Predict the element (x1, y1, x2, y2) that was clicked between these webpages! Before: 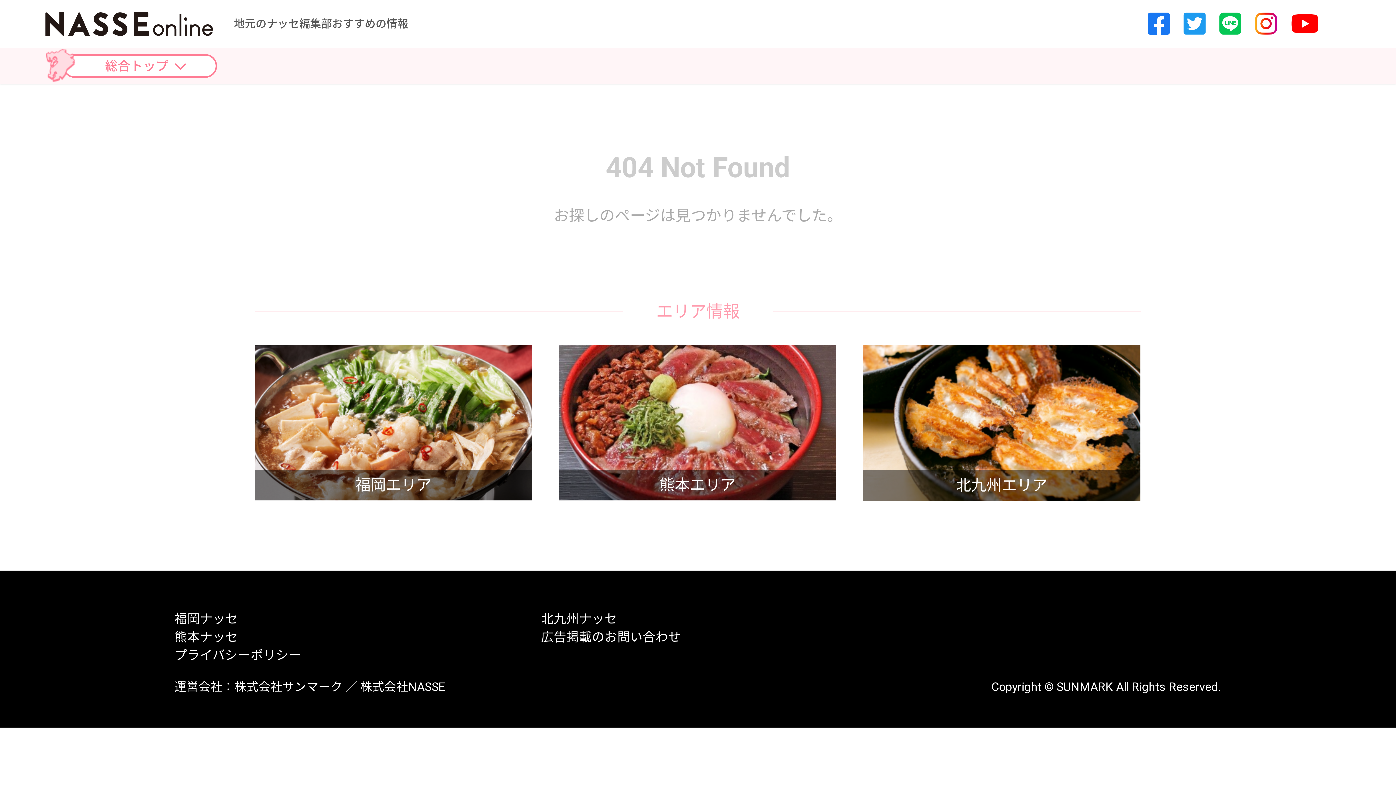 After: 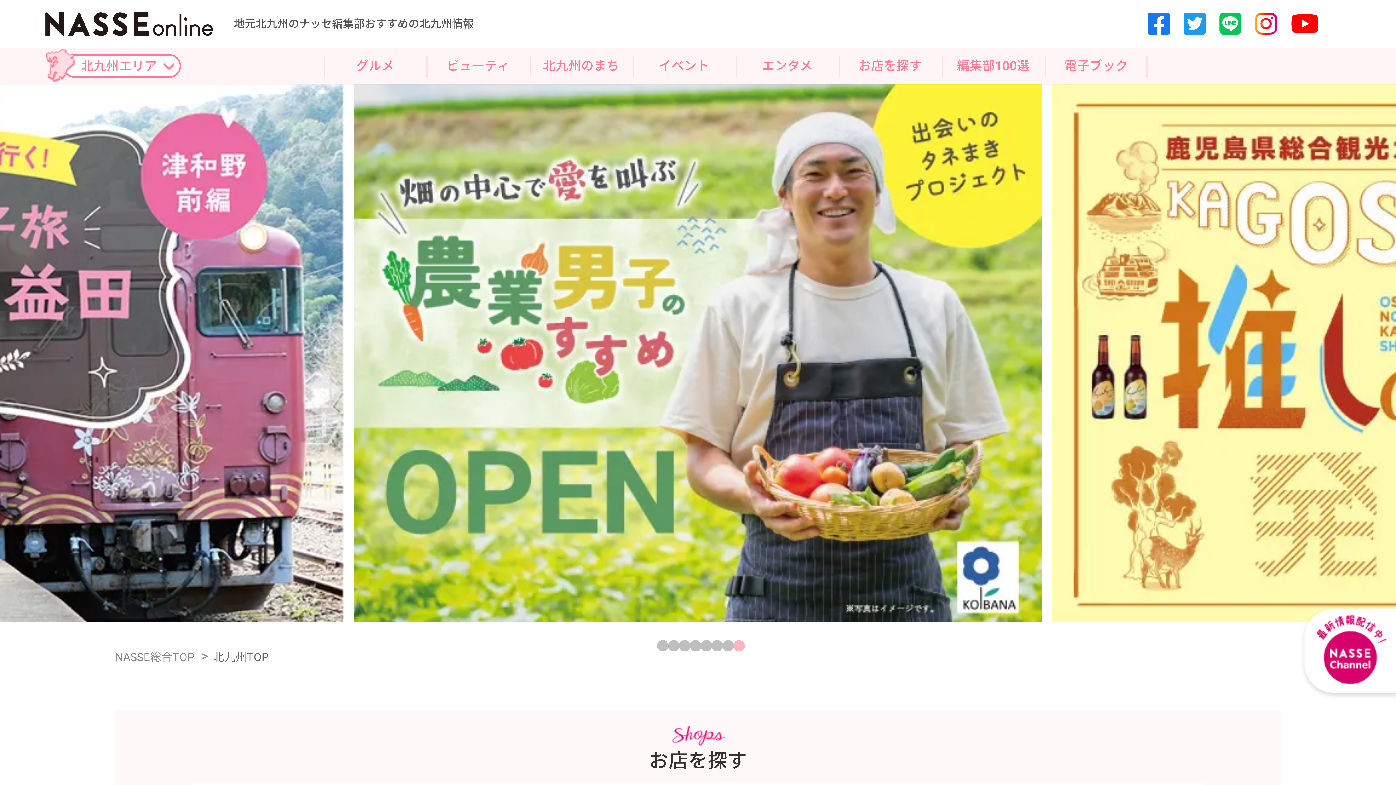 Action: bbox: (541, 612, 617, 625) label: 北九州ナッセ